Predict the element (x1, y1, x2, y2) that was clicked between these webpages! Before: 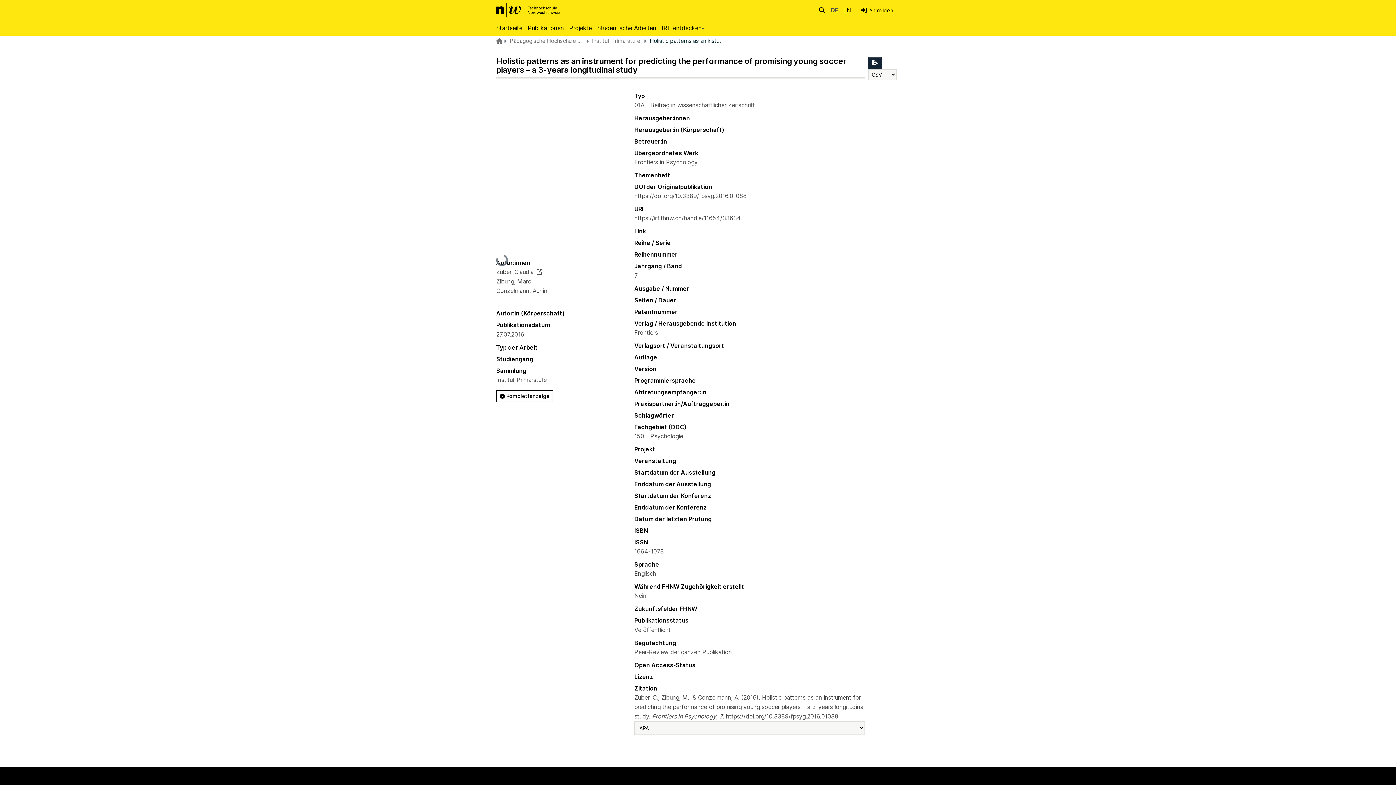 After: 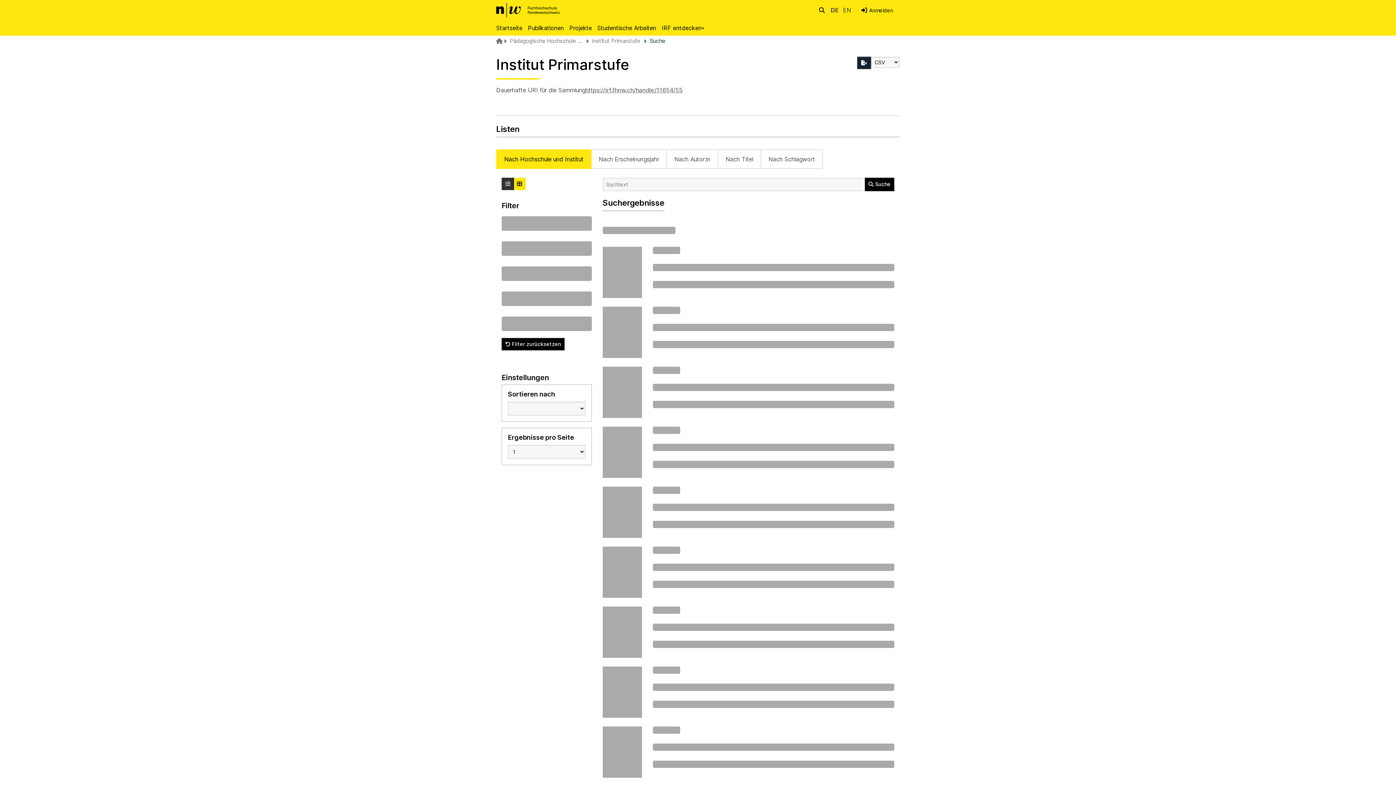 Action: bbox: (592, 36, 640, 45) label: Institut Primarstufe